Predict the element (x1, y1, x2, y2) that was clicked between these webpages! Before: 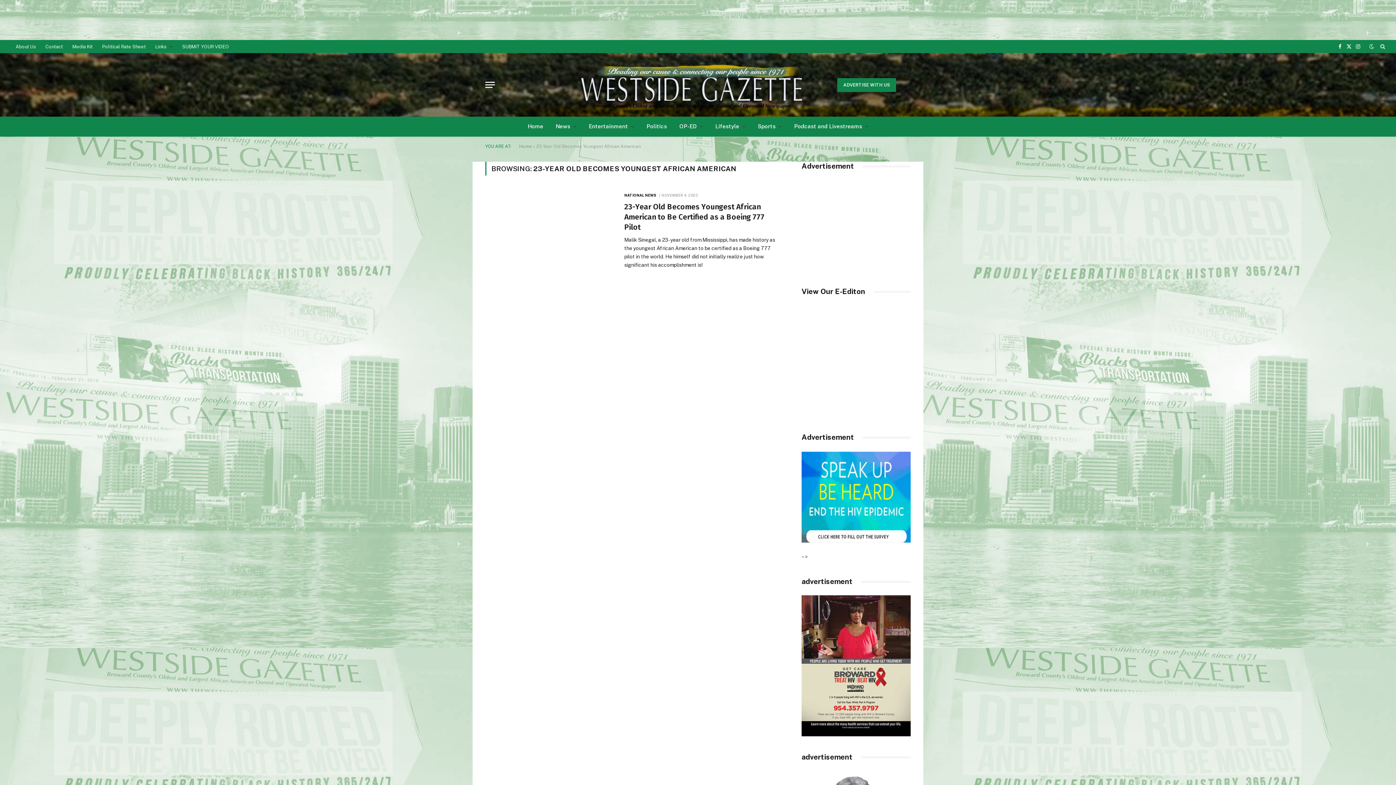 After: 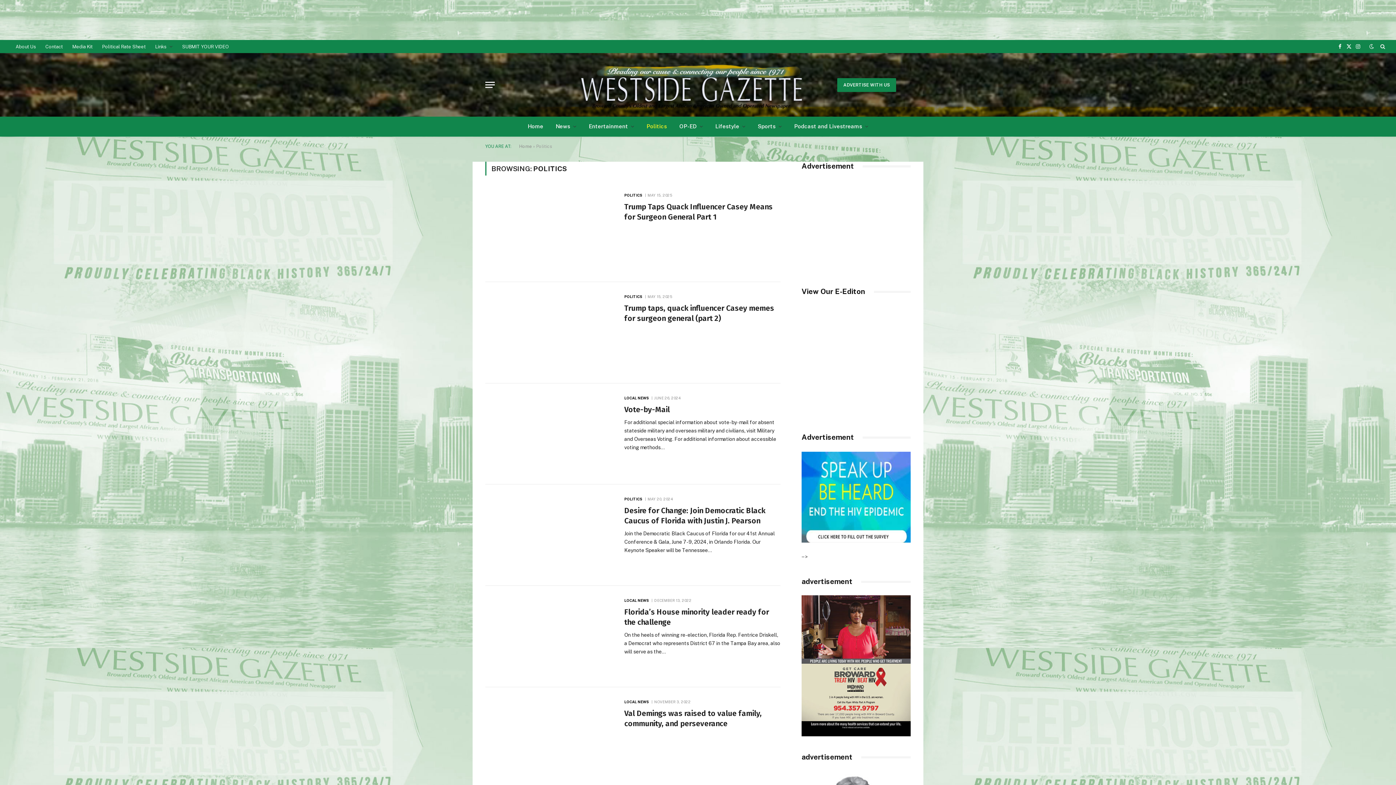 Action: label: Politics bbox: (640, 116, 673, 136)